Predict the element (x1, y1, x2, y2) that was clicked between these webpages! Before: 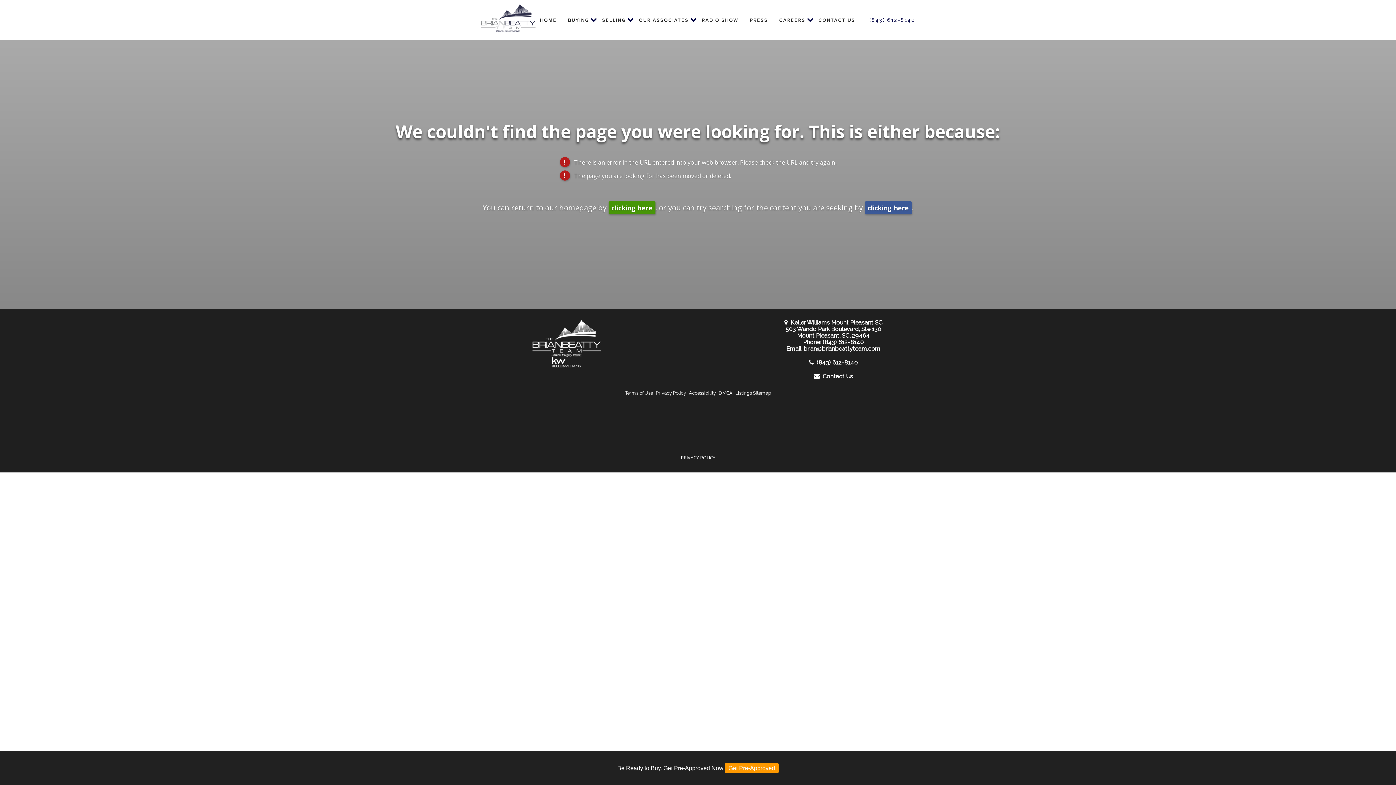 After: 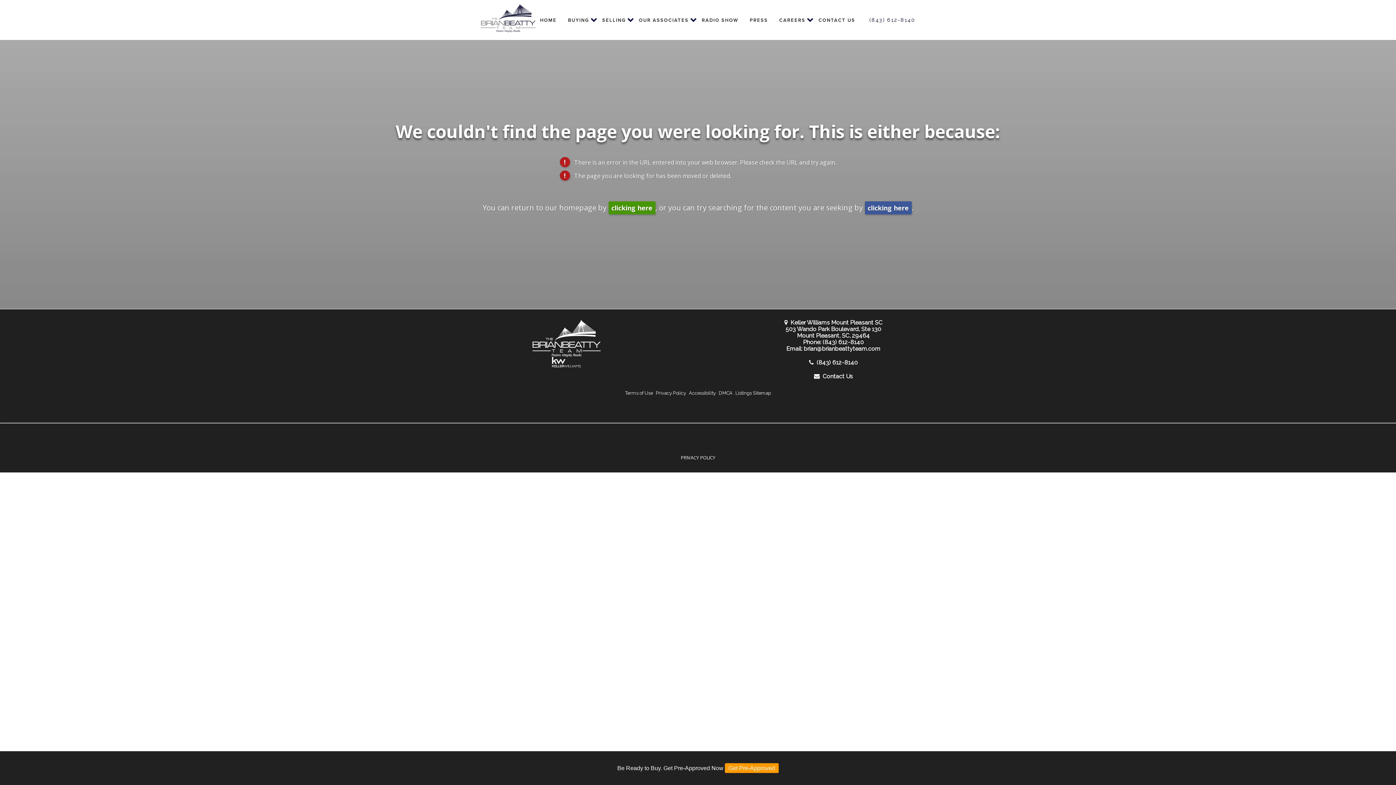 Action: label: (843) 612-8140 bbox: (862, 12, 915, 27)